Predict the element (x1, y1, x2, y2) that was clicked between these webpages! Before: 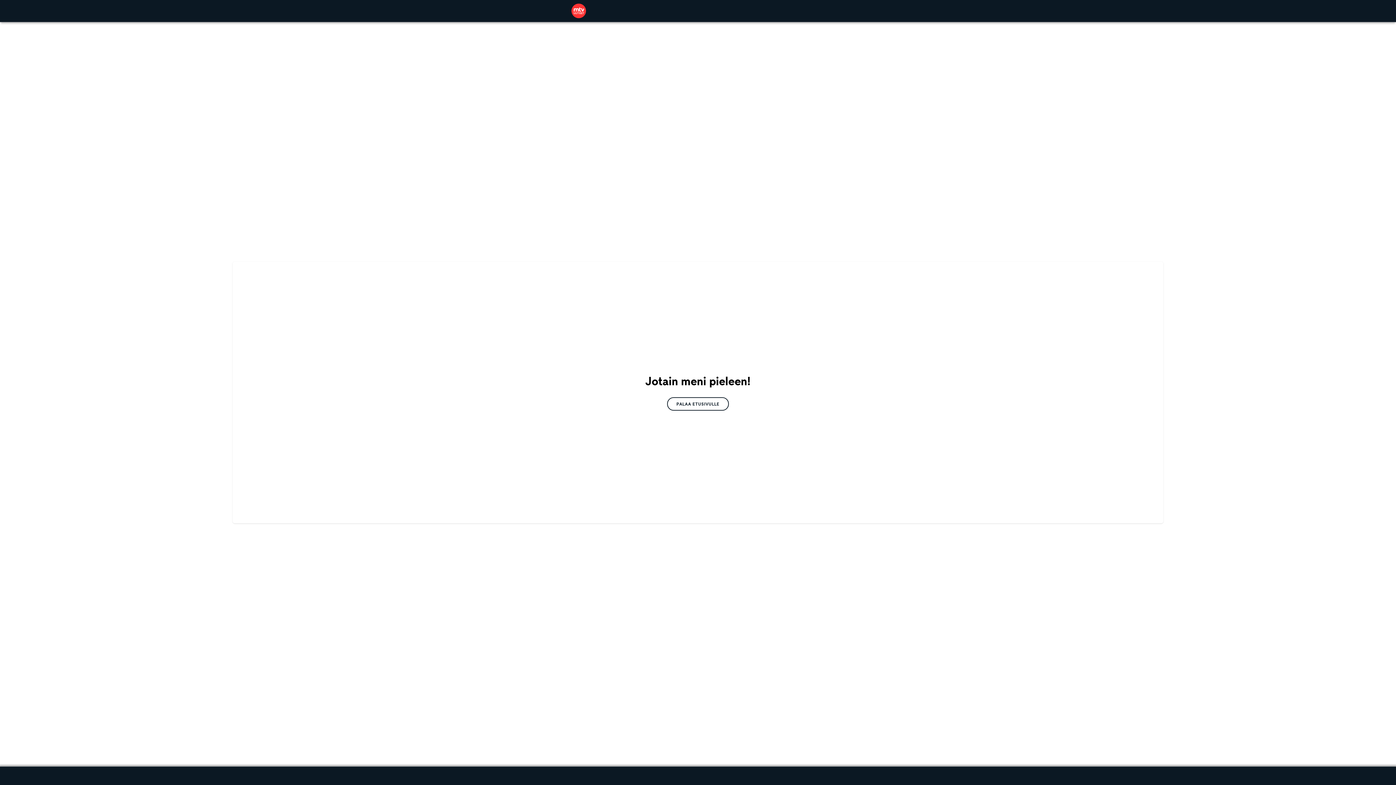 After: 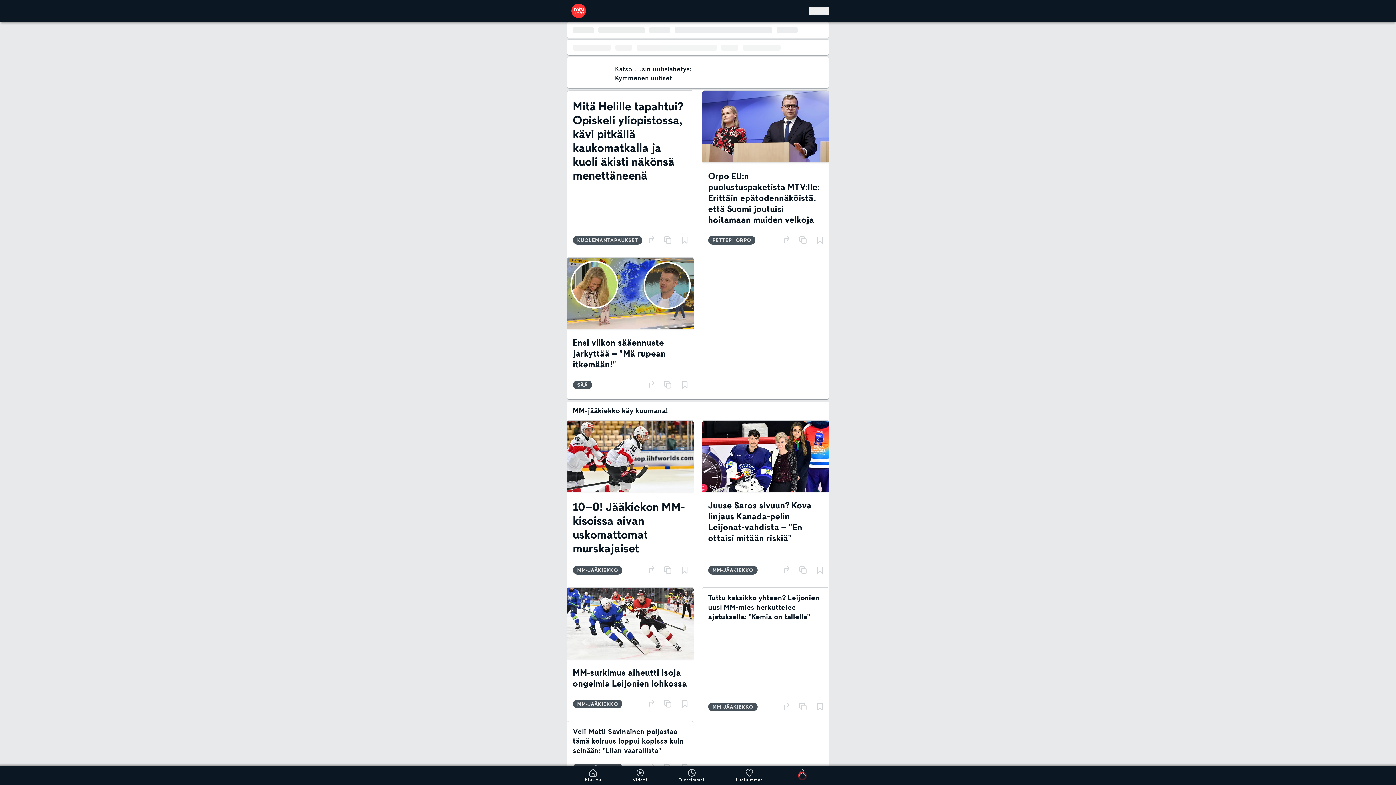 Action: bbox: (667, 397, 729, 410) label: PALAA ETUSIVULLE